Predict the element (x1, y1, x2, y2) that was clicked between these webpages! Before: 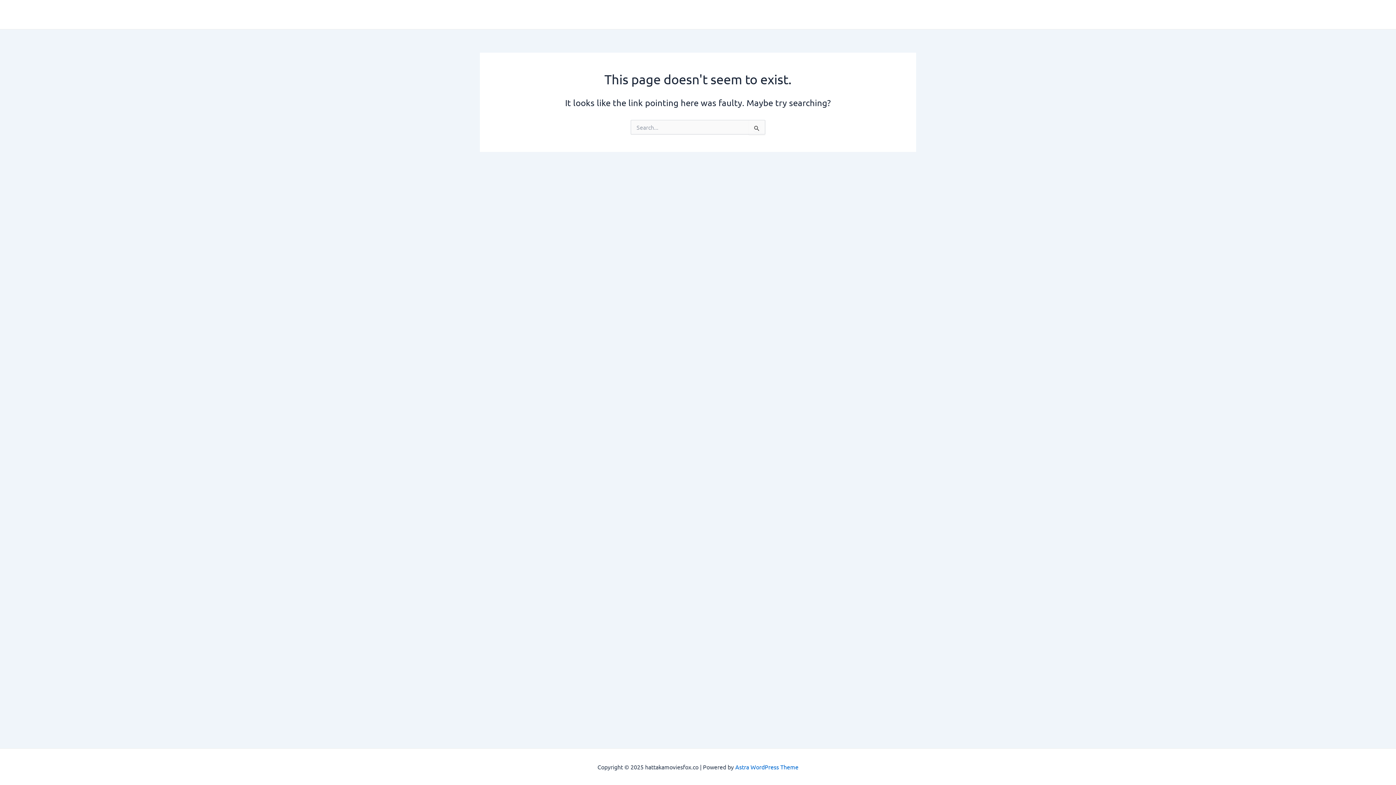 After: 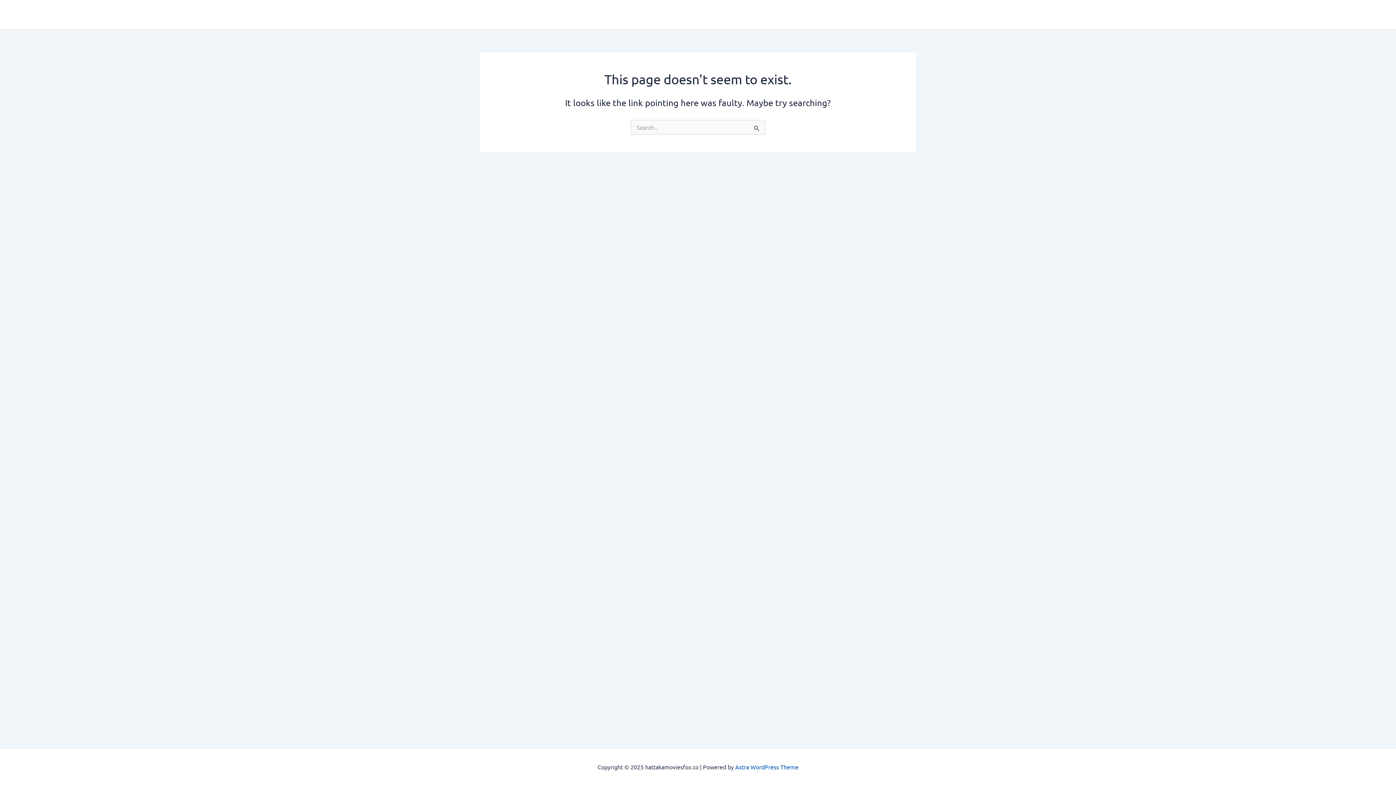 Action: bbox: (735, 763, 798, 770) label: Astra WordPress Theme